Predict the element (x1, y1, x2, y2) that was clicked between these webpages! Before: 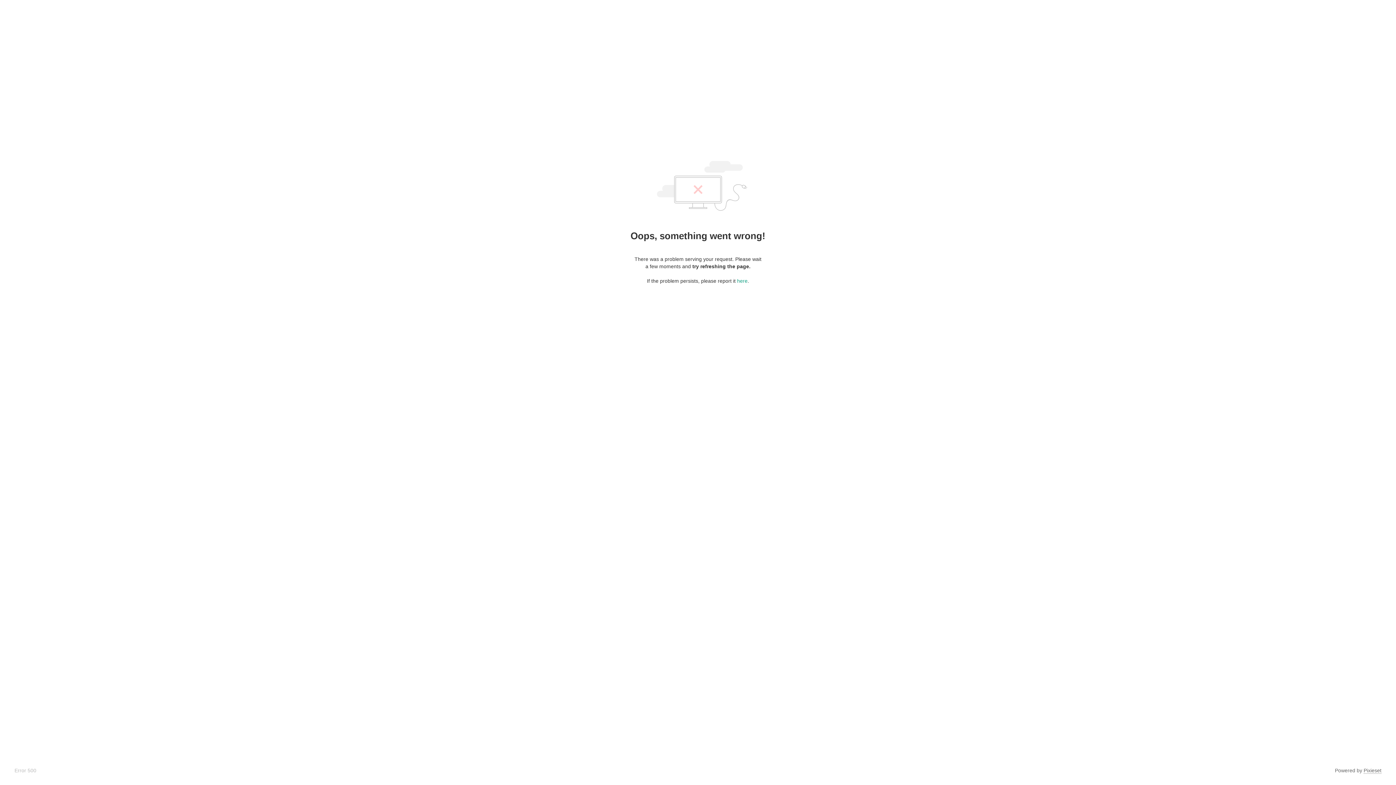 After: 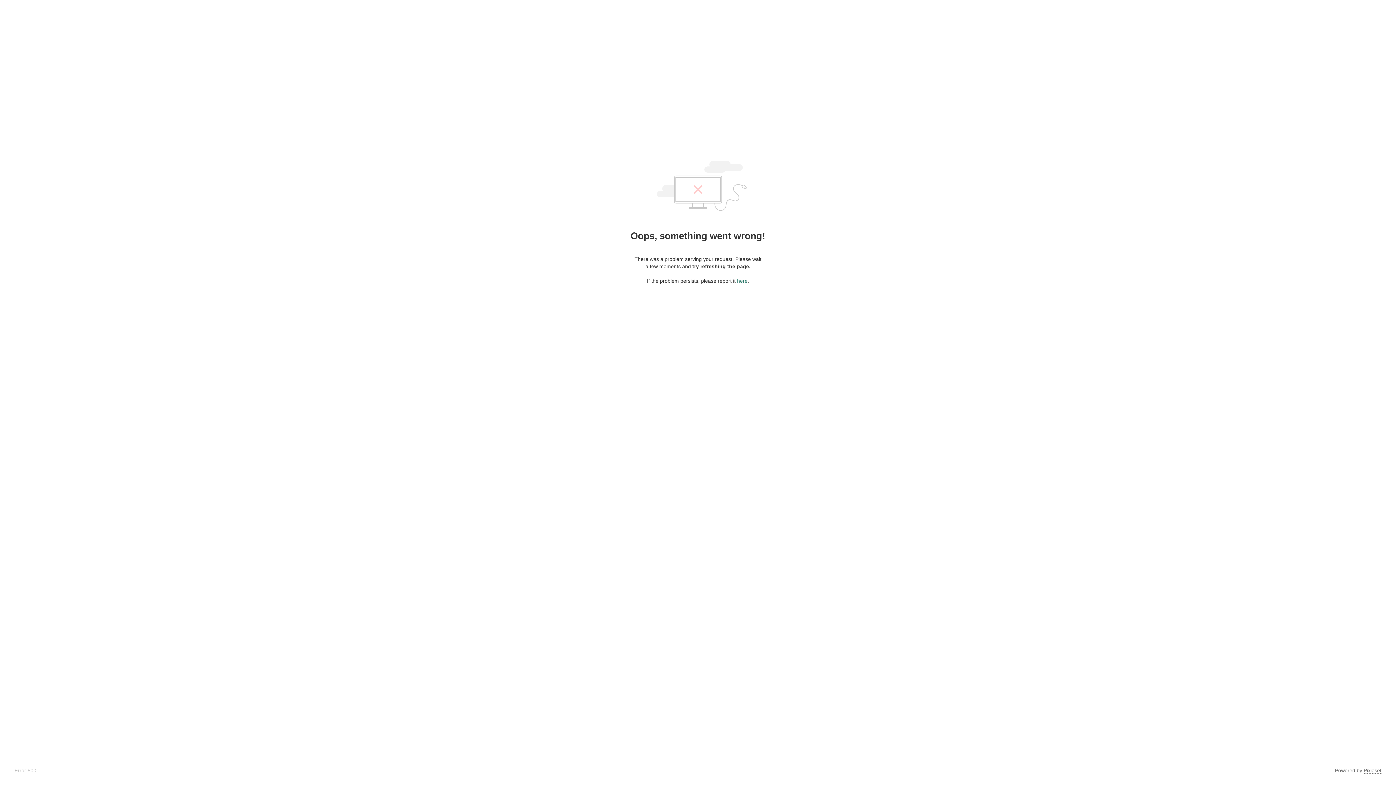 Action: bbox: (737, 278, 747, 284) label: here